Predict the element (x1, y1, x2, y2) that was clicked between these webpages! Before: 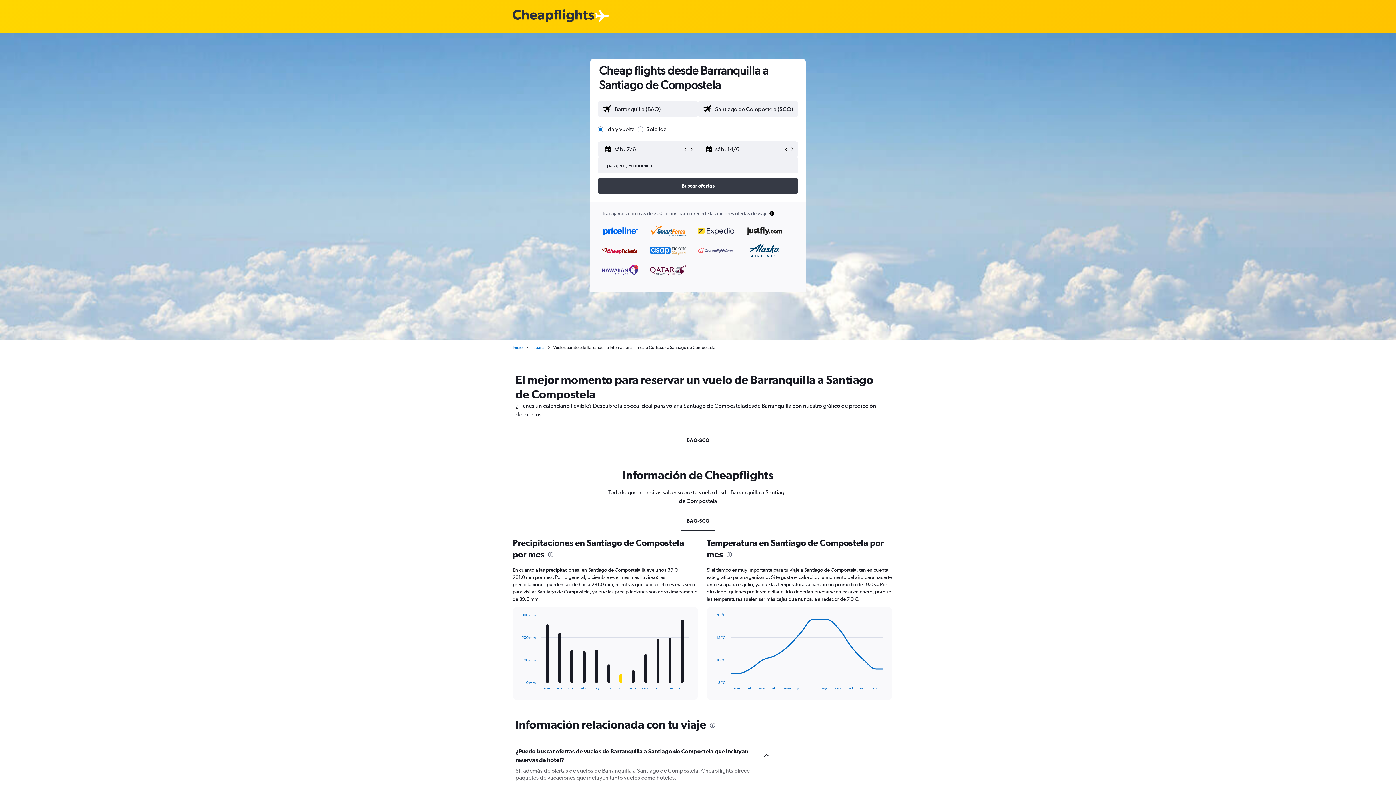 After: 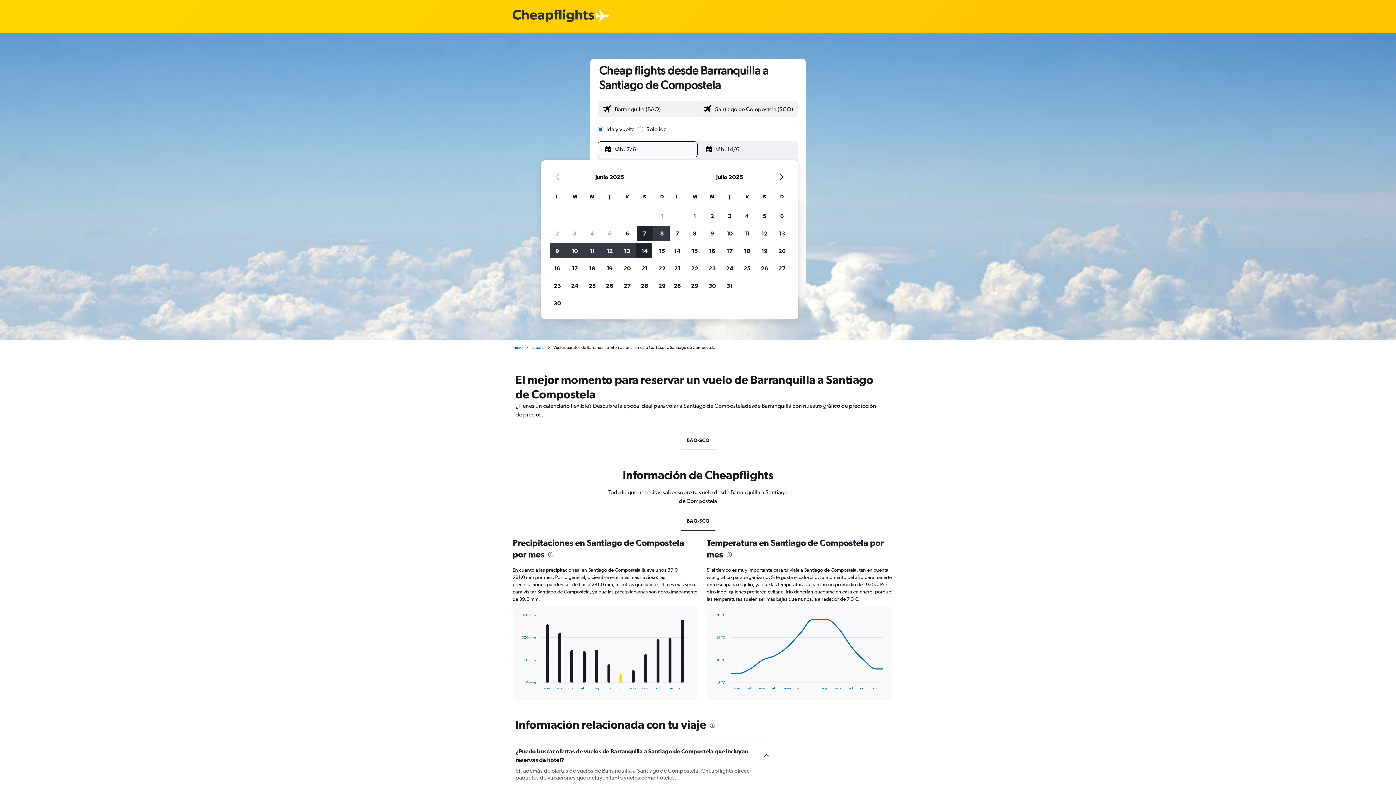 Action: label: Selecciona la fecha de inicio en el calendario bbox: (604, 141, 682, 157)